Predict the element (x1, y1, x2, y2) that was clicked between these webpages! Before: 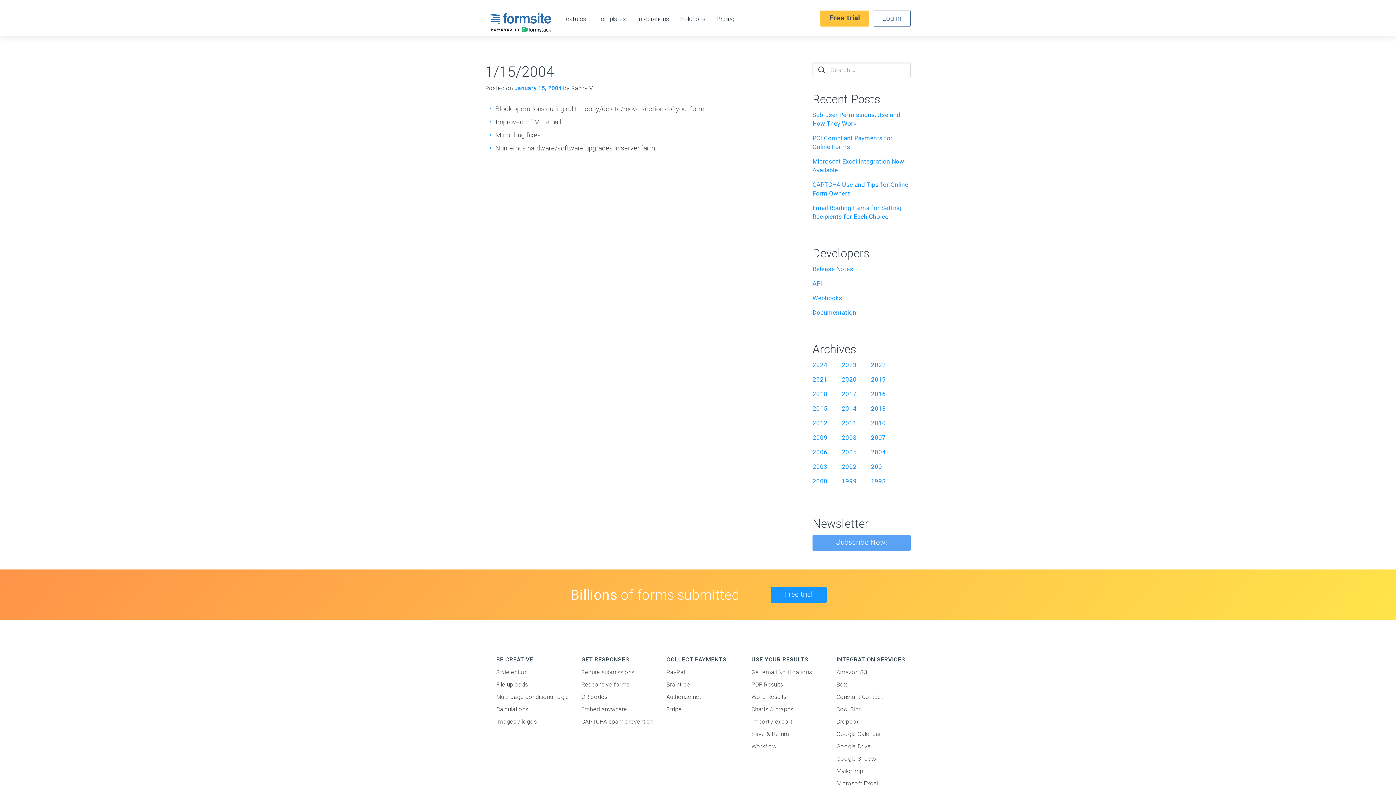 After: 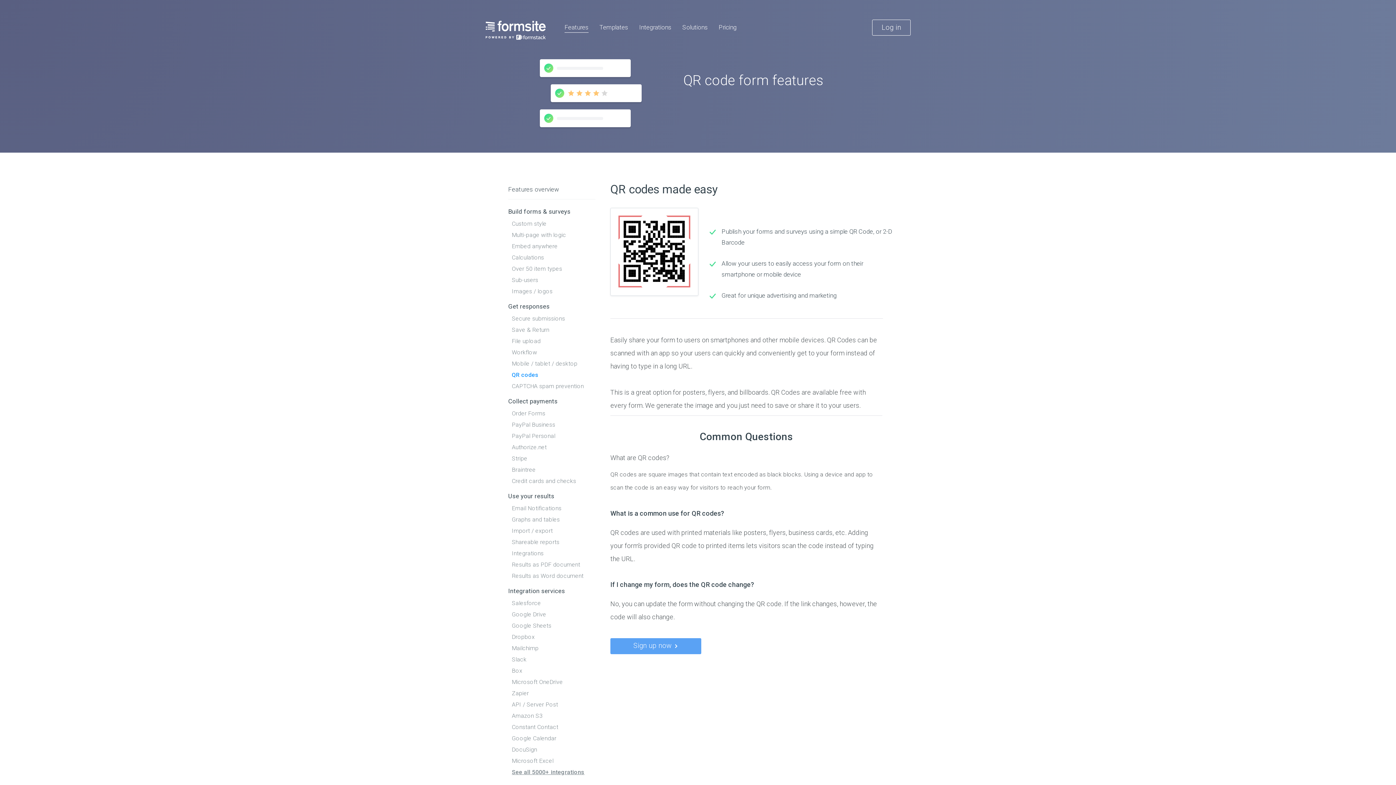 Action: bbox: (581, 693, 664, 701) label: QR codes